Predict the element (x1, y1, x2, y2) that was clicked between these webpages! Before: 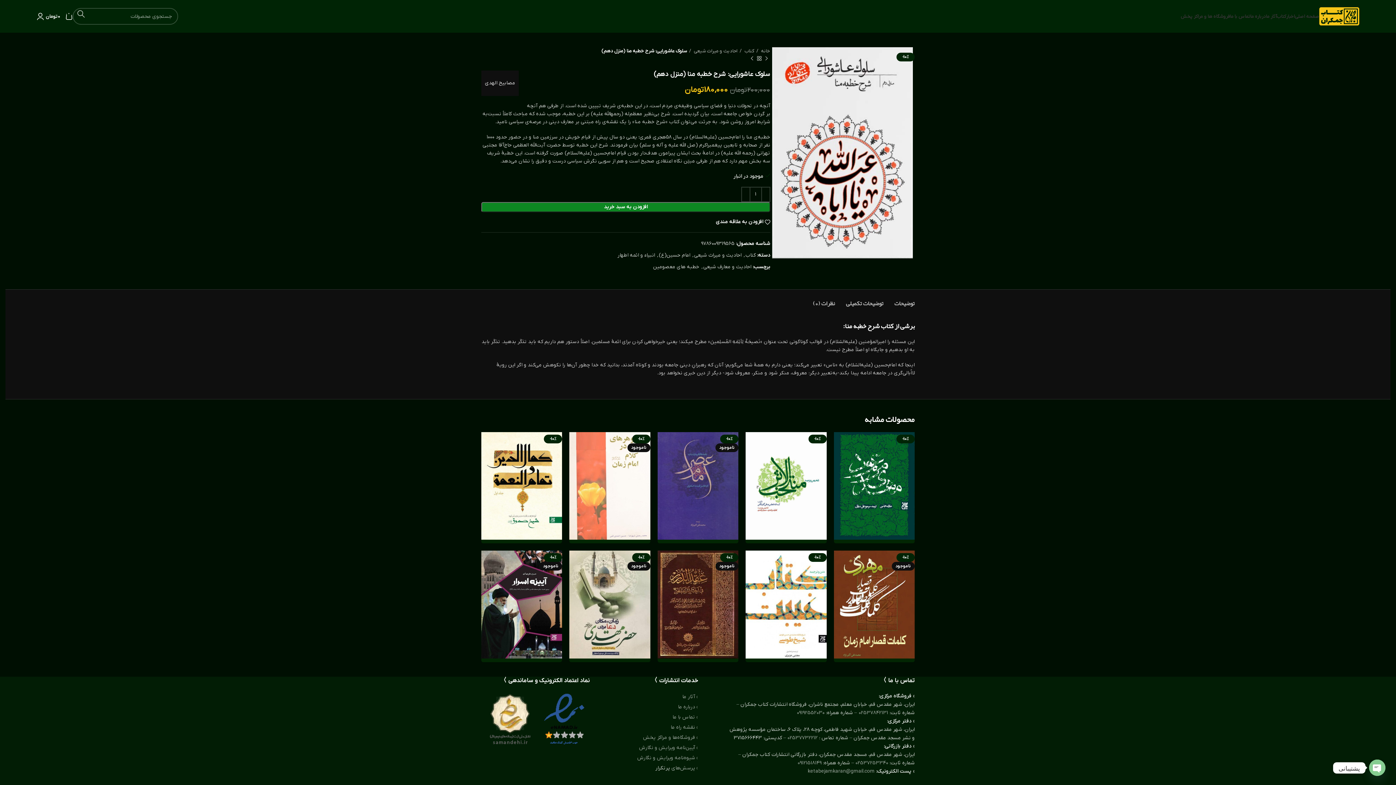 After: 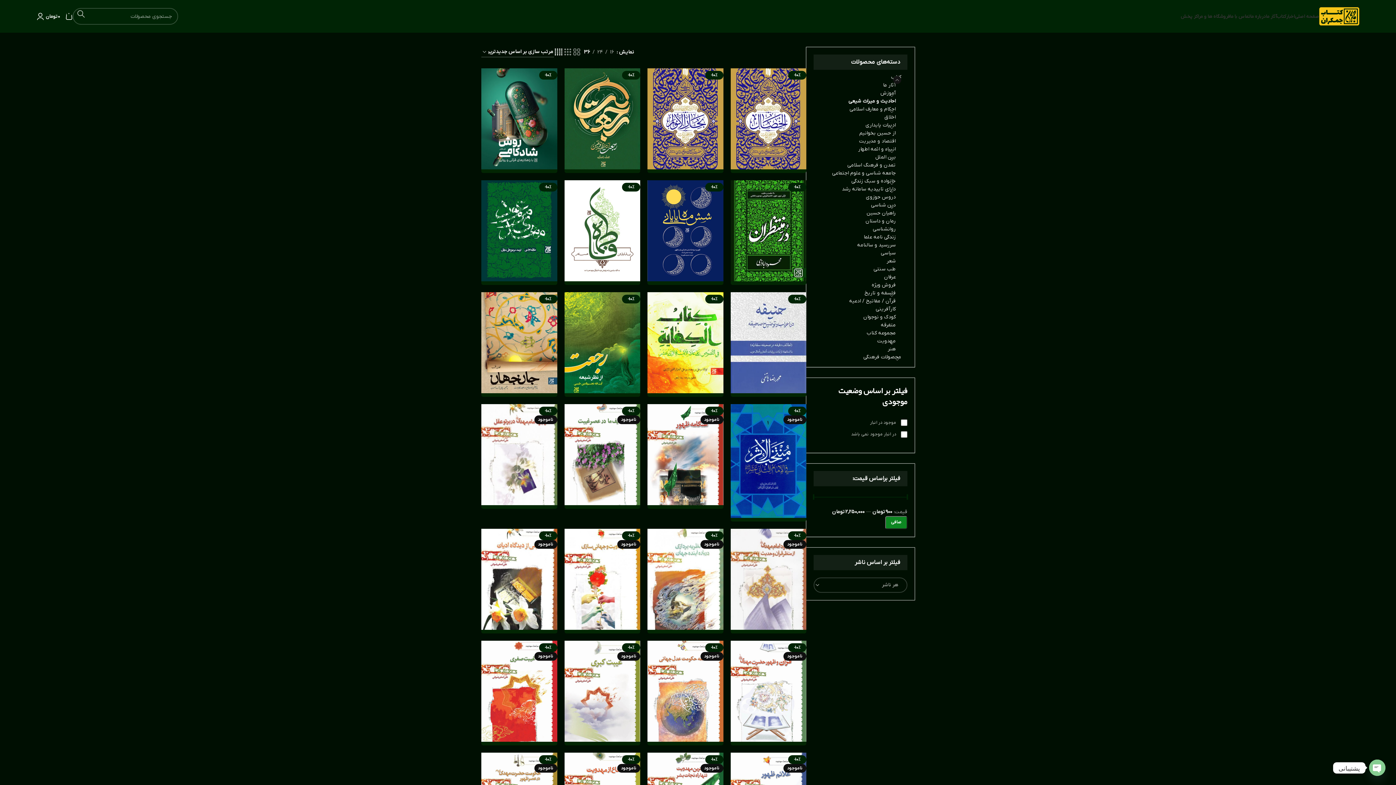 Action: label: احادیث و میراث شیعی  bbox: (689, 47, 737, 54)